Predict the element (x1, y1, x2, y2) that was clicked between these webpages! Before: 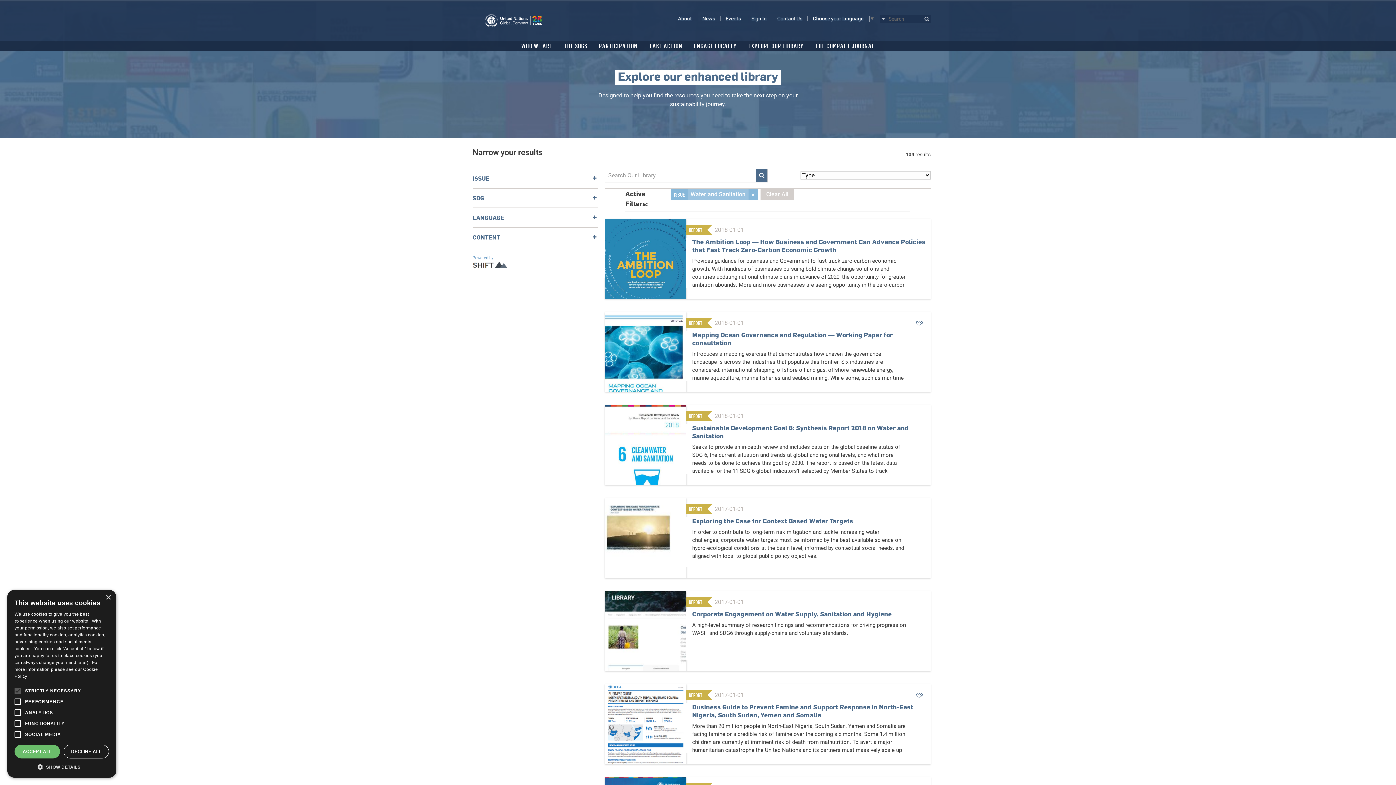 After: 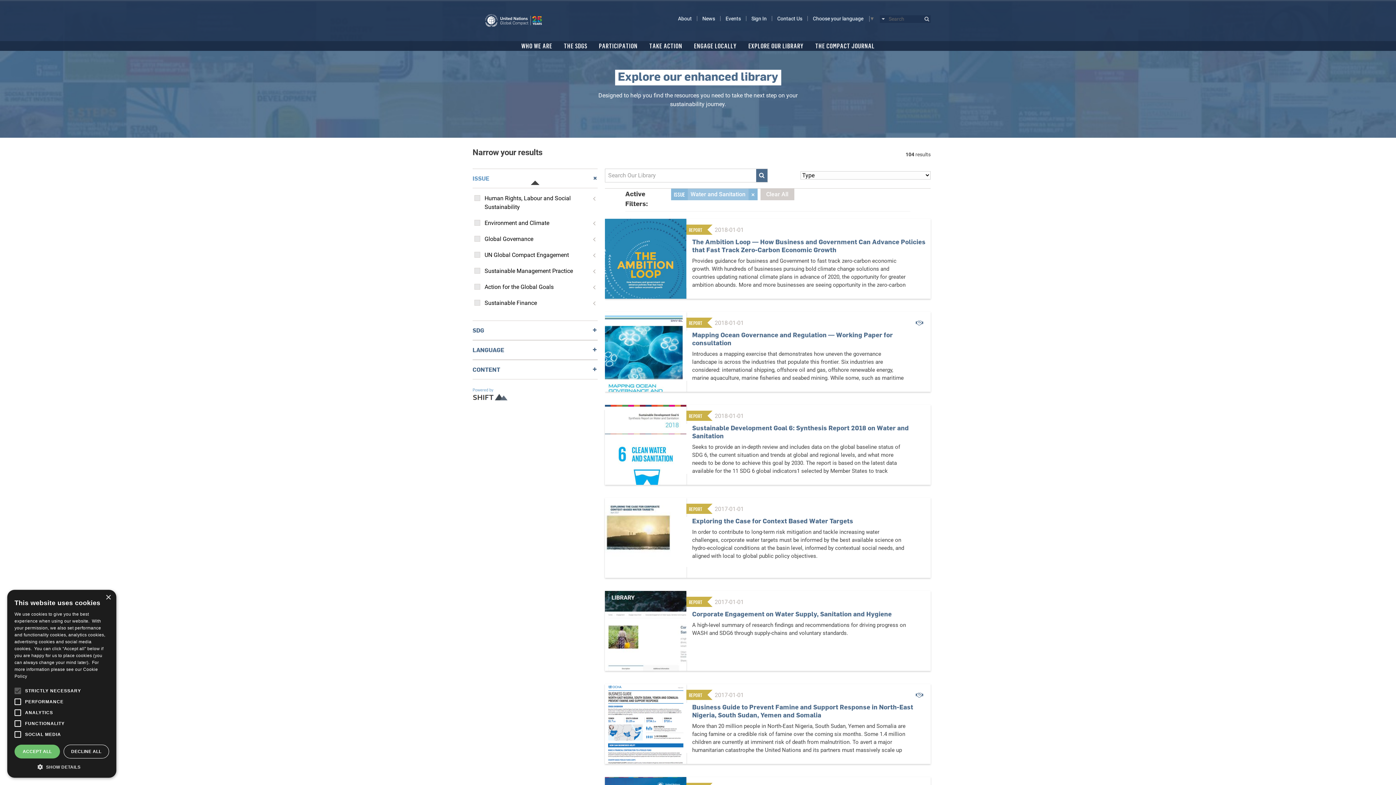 Action: label: ISSUE bbox: (472, 168, 597, 188)